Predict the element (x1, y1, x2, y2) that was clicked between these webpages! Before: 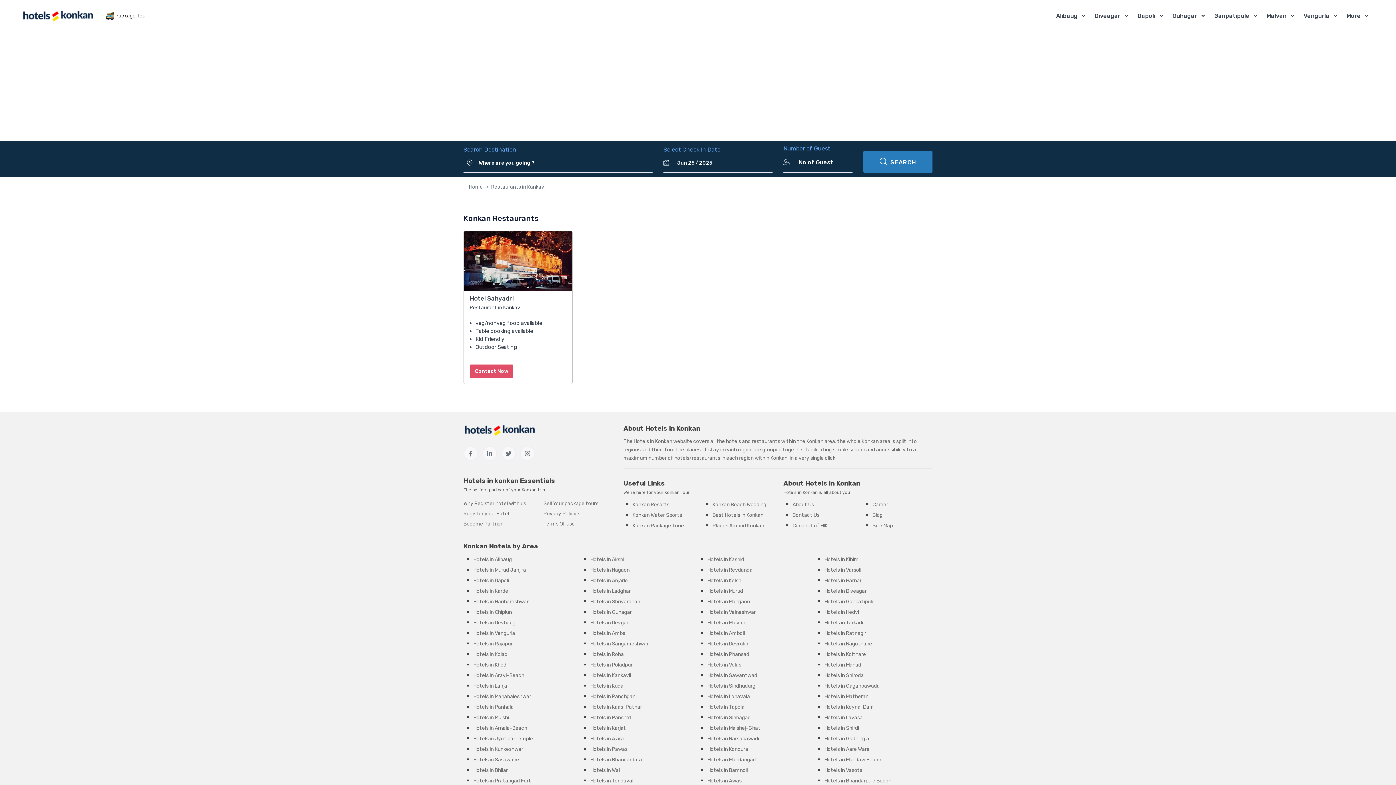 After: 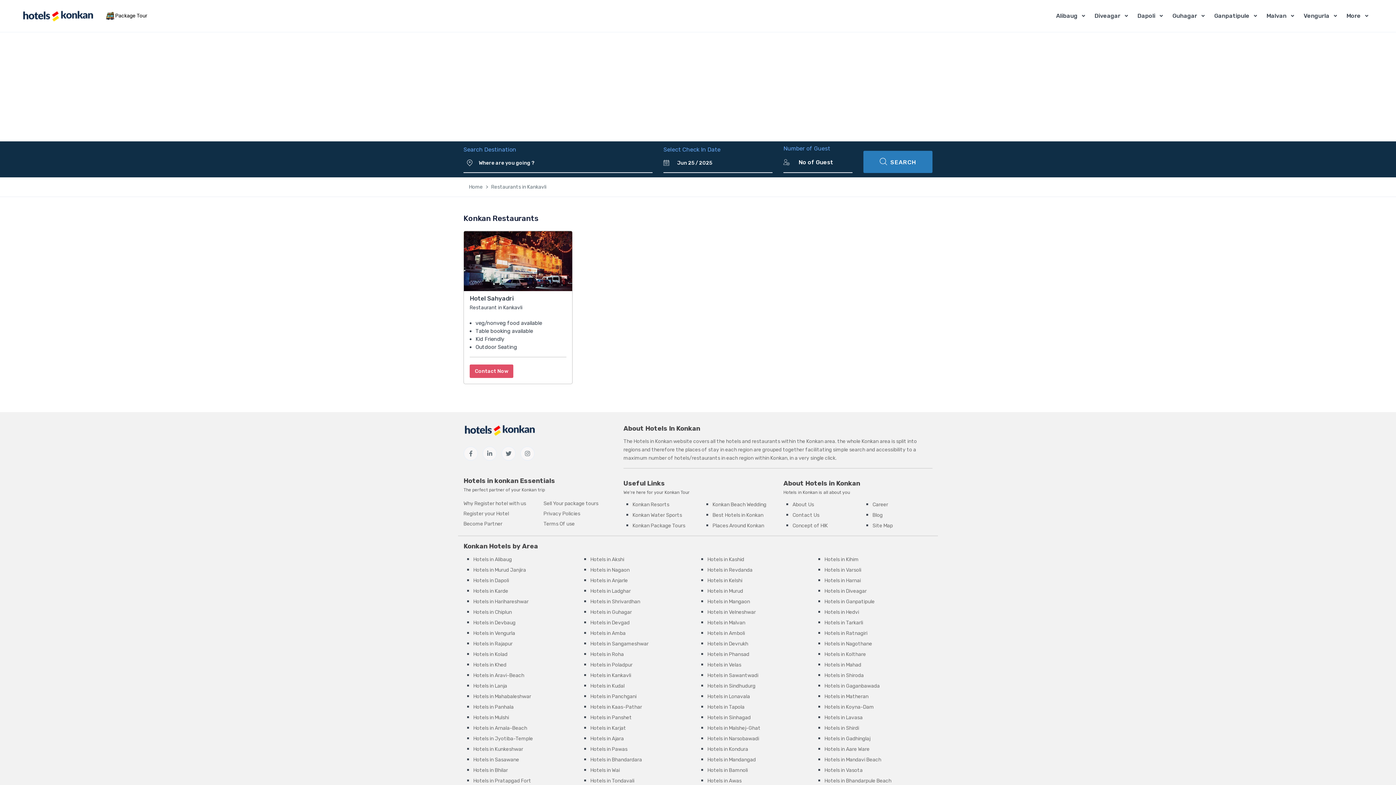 Action: bbox: (590, 556, 624, 563) label: Hotels in Akshi